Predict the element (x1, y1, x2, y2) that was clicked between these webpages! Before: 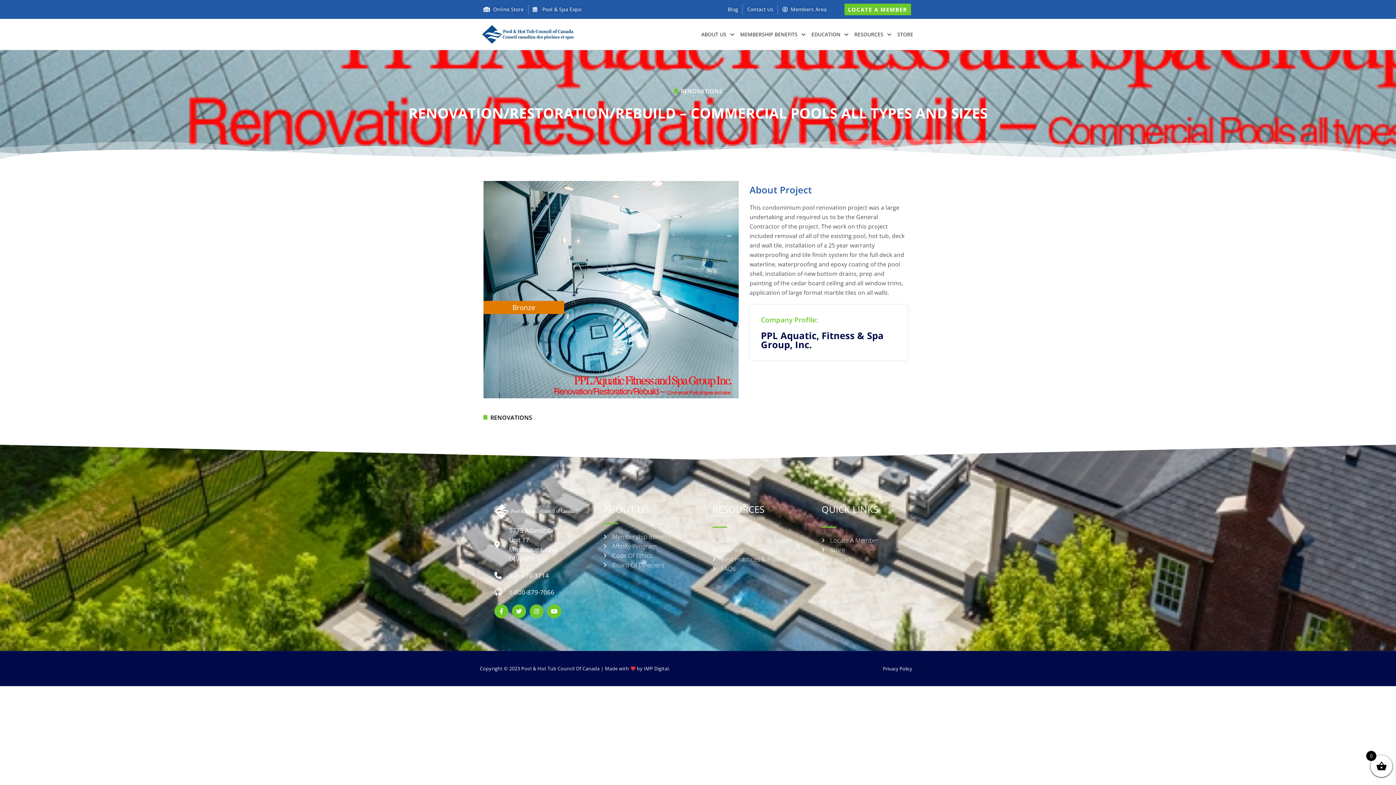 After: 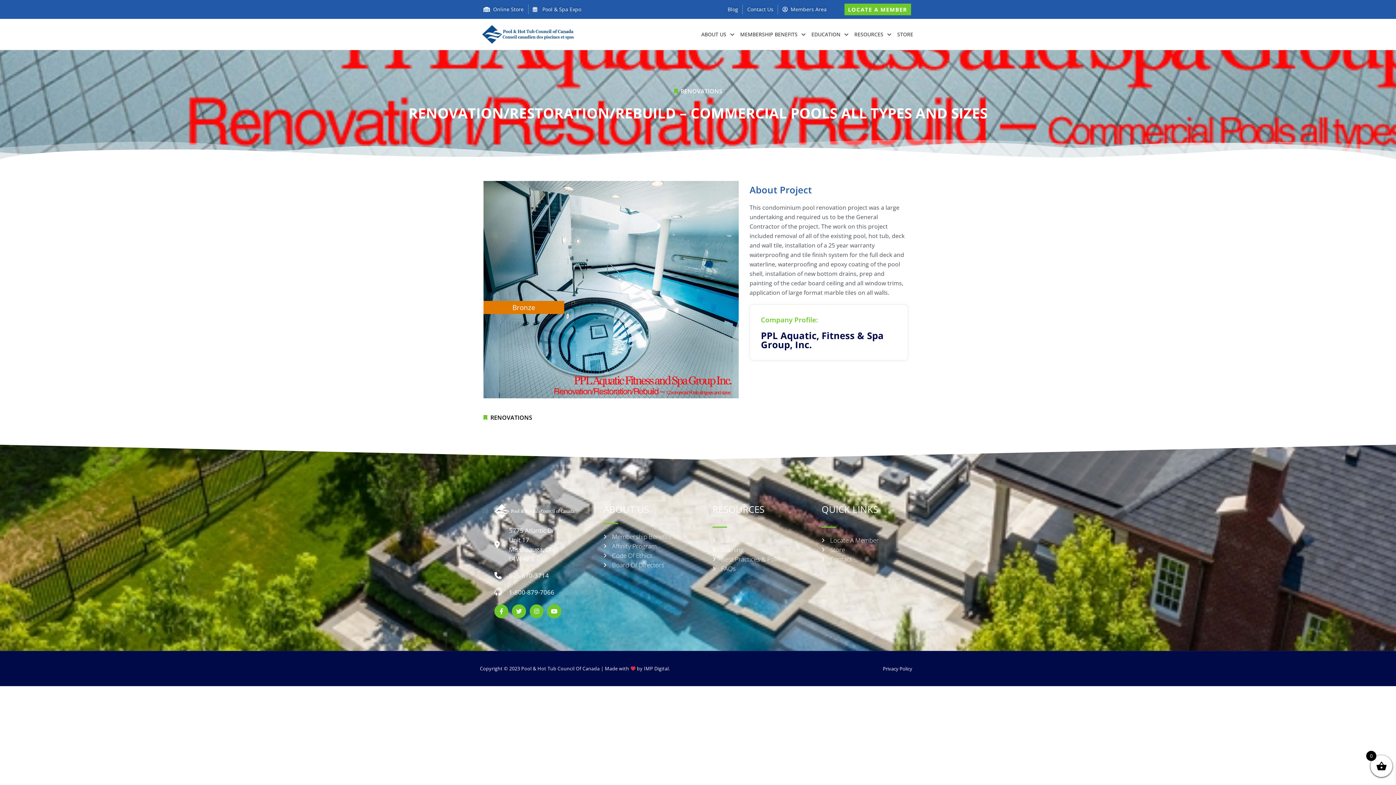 Action: bbox: (821, 545, 901, 554) label: Store